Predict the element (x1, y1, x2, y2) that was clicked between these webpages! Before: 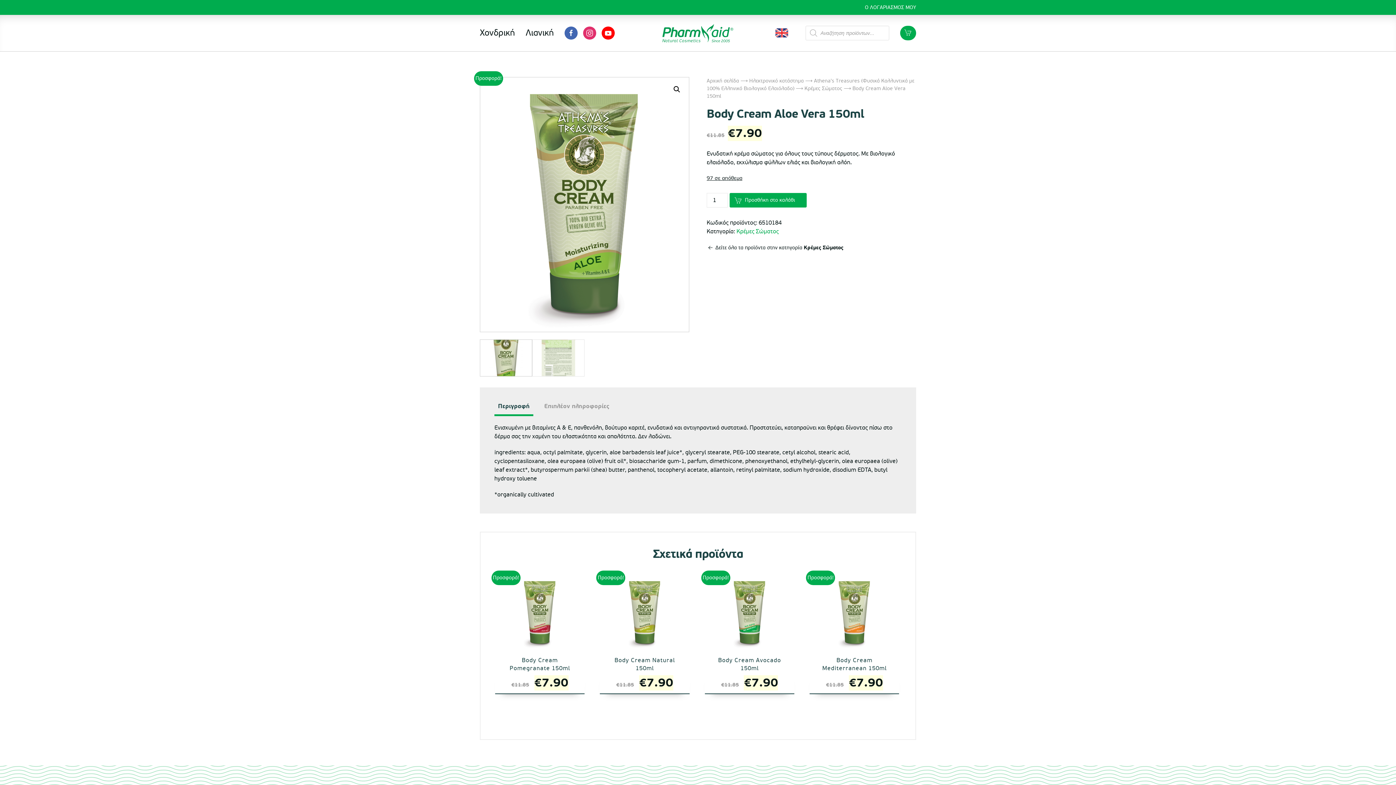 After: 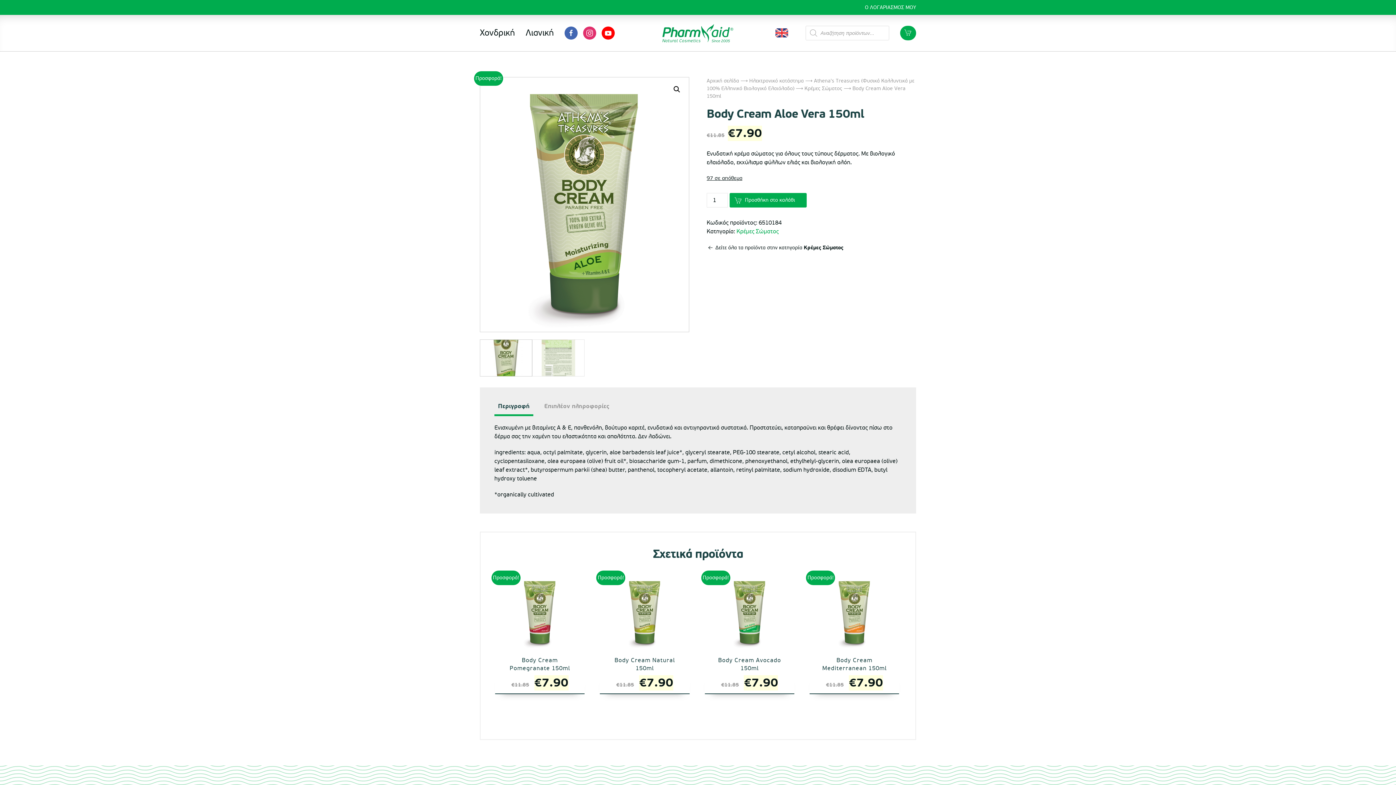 Action: bbox: (564, 26, 577, 39)